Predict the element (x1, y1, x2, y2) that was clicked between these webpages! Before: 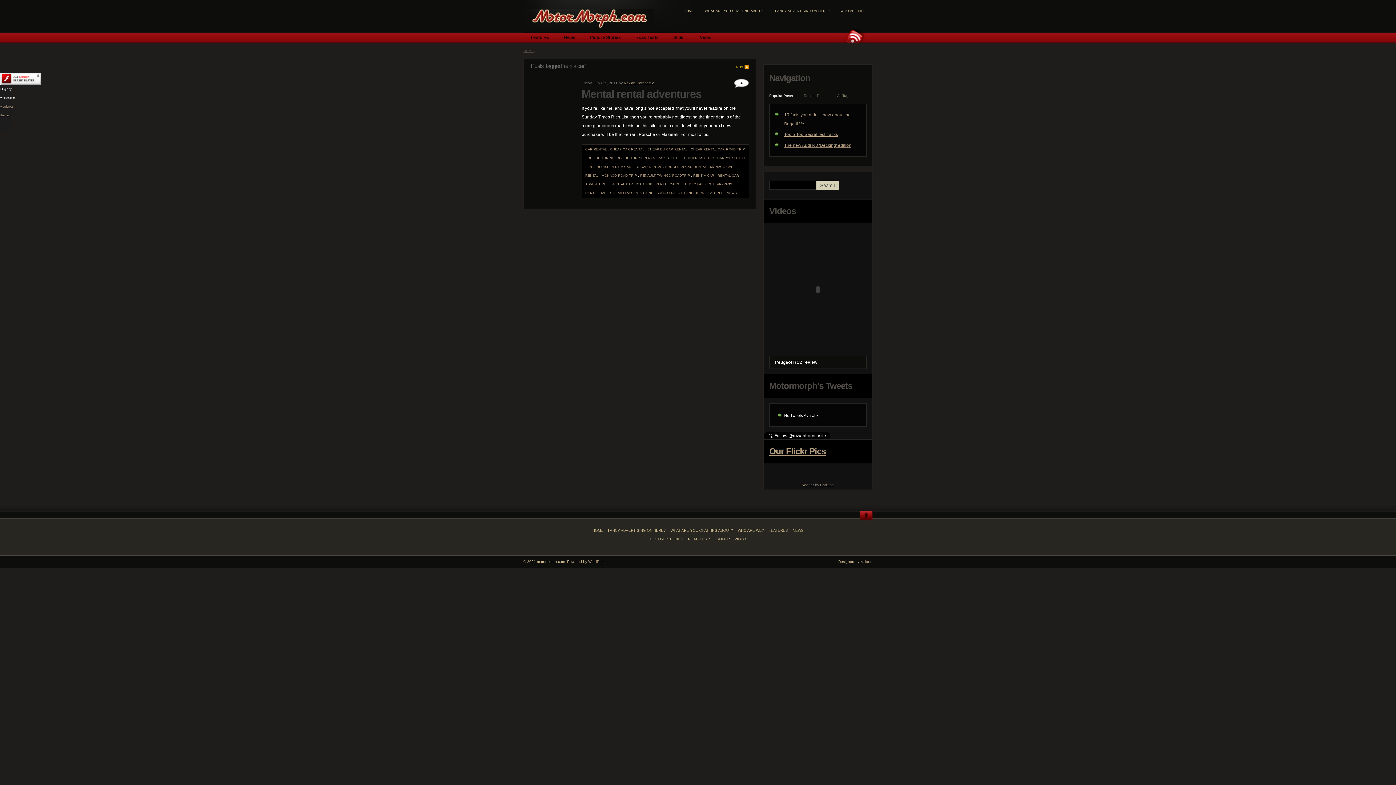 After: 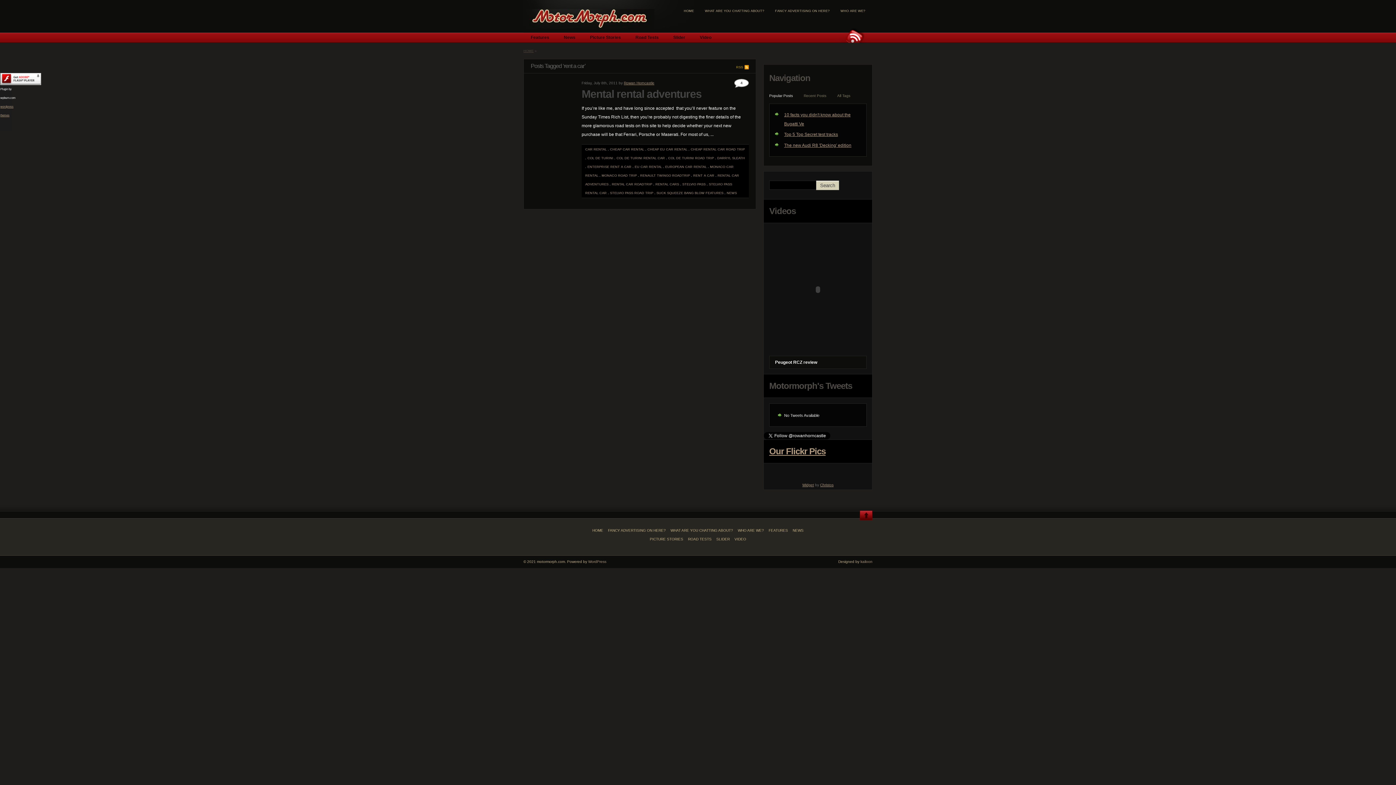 Action: bbox: (833, 26, 872, 42) label: Subscribe